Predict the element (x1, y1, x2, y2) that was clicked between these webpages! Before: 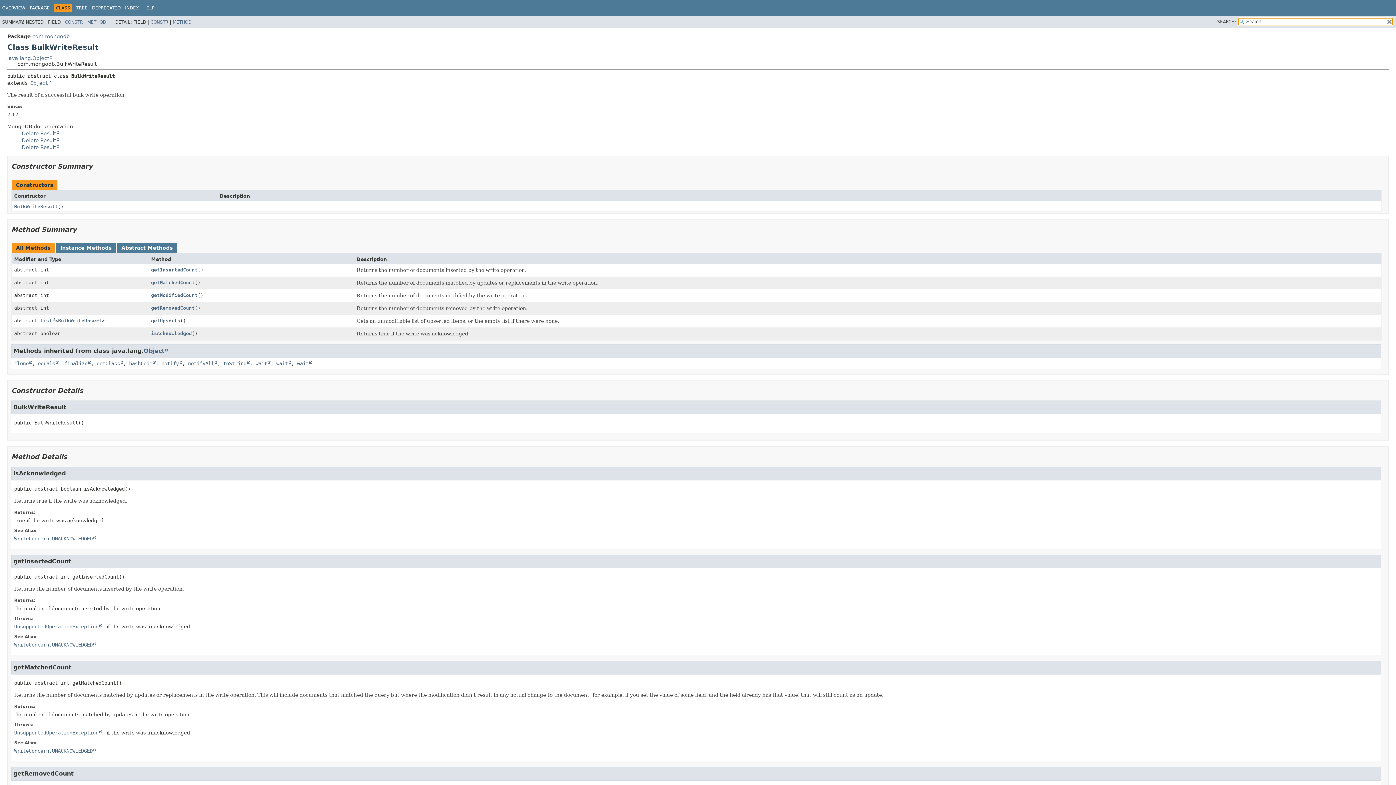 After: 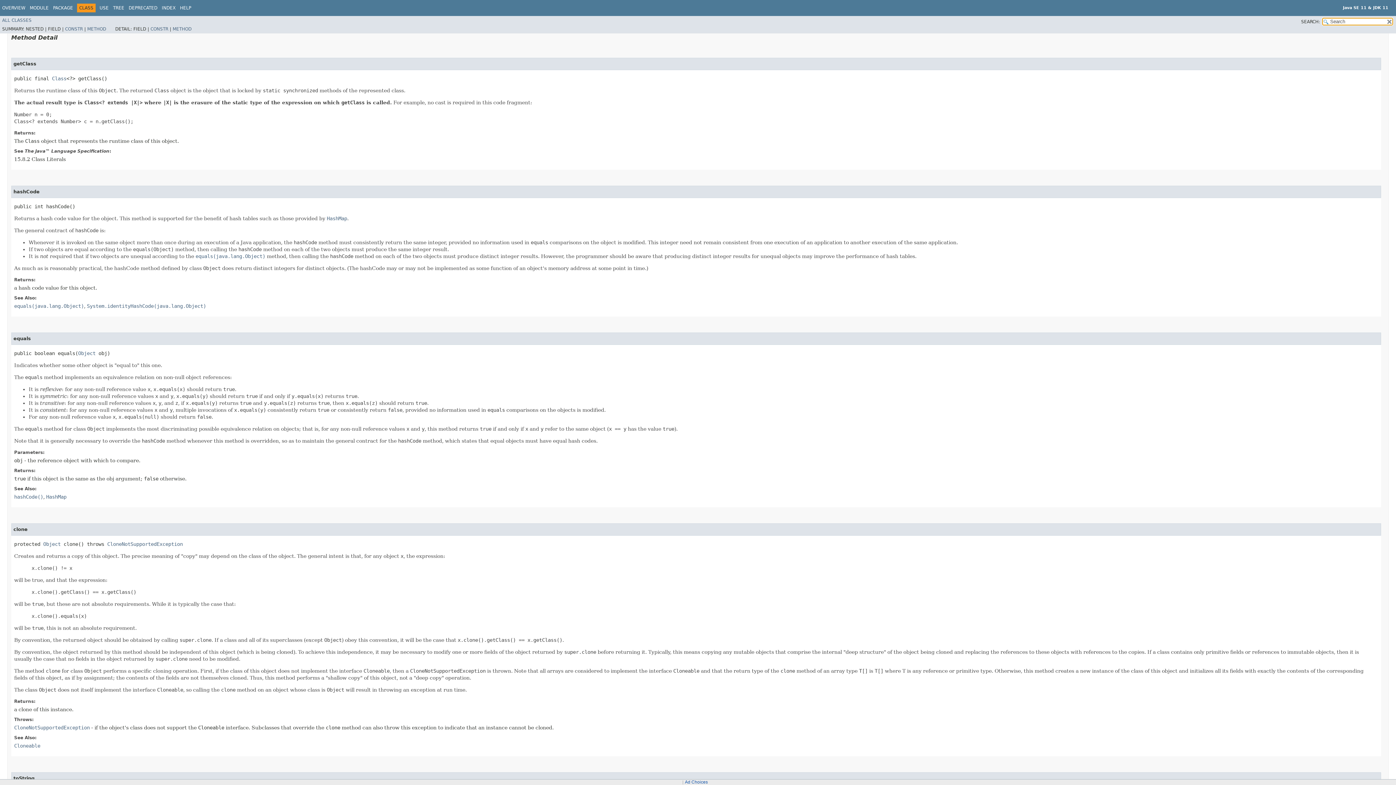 Action: label: getClass bbox: (96, 360, 123, 366)